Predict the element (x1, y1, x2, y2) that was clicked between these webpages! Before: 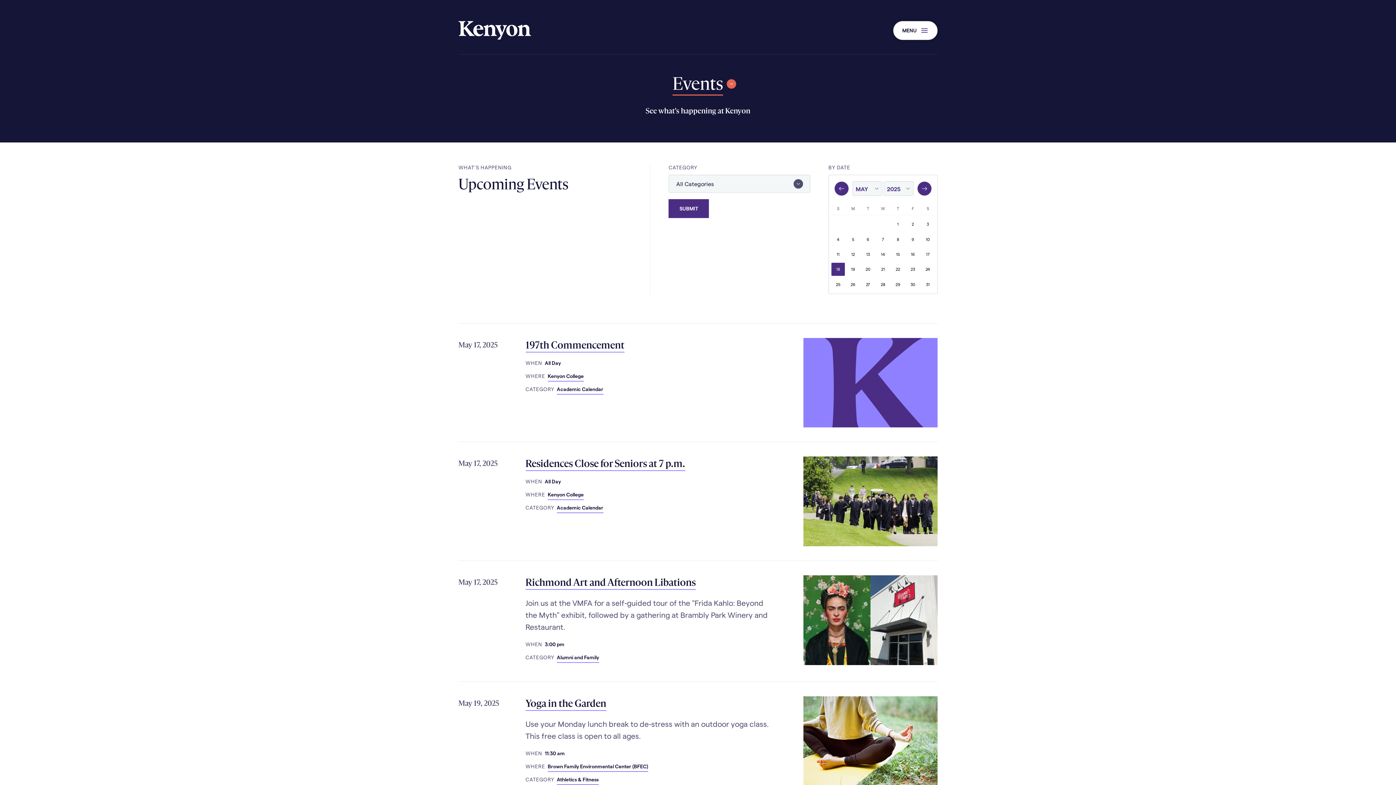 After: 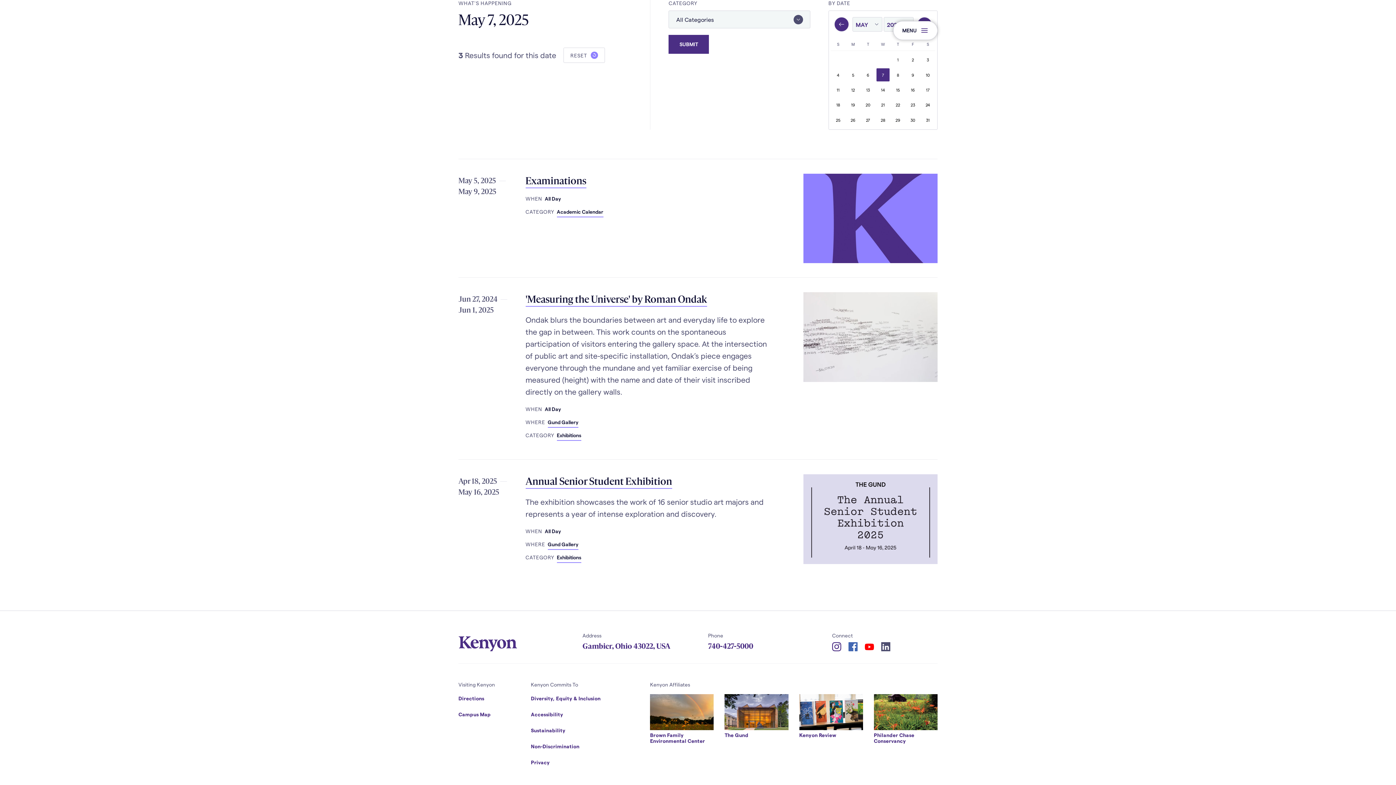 Action: bbox: (876, 232, 889, 245) label: Wednesday, May 7, 2025